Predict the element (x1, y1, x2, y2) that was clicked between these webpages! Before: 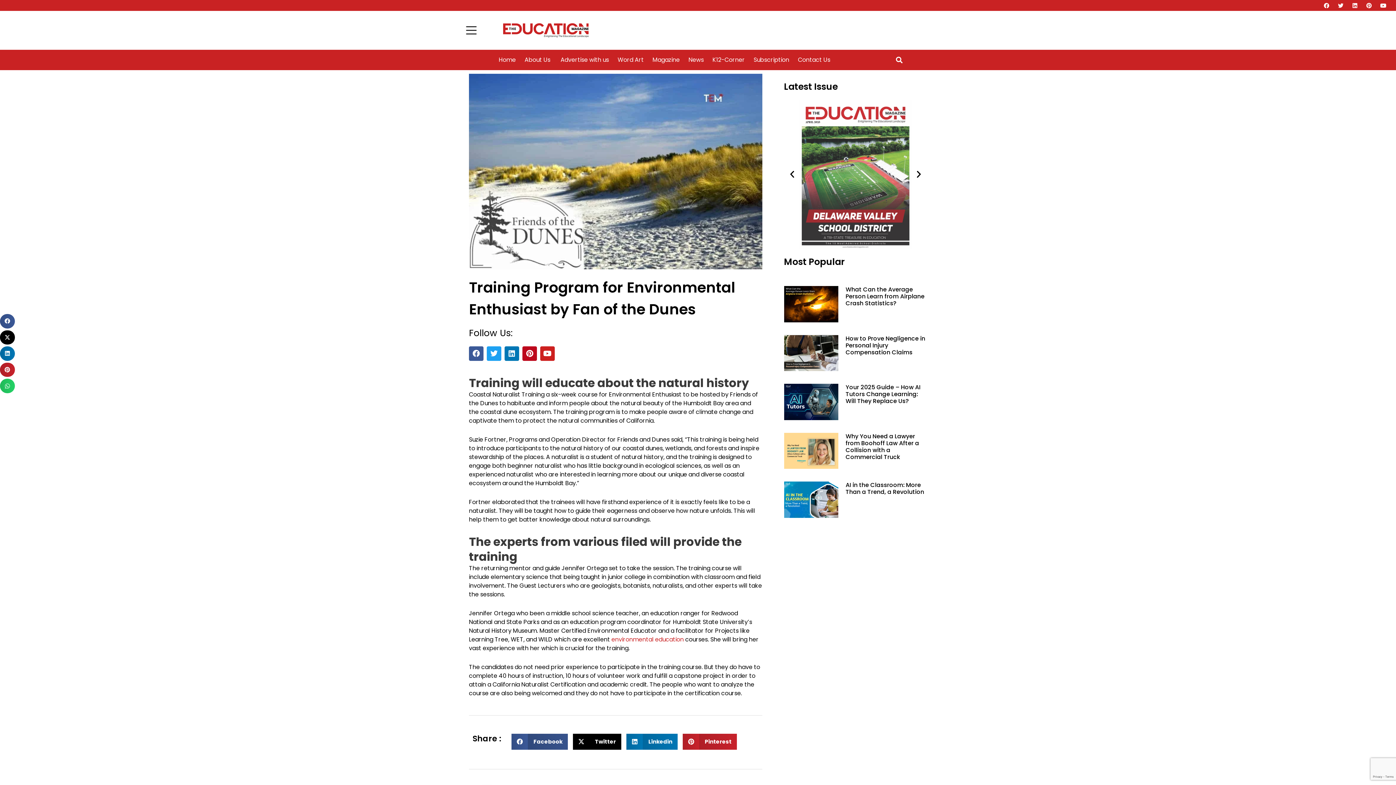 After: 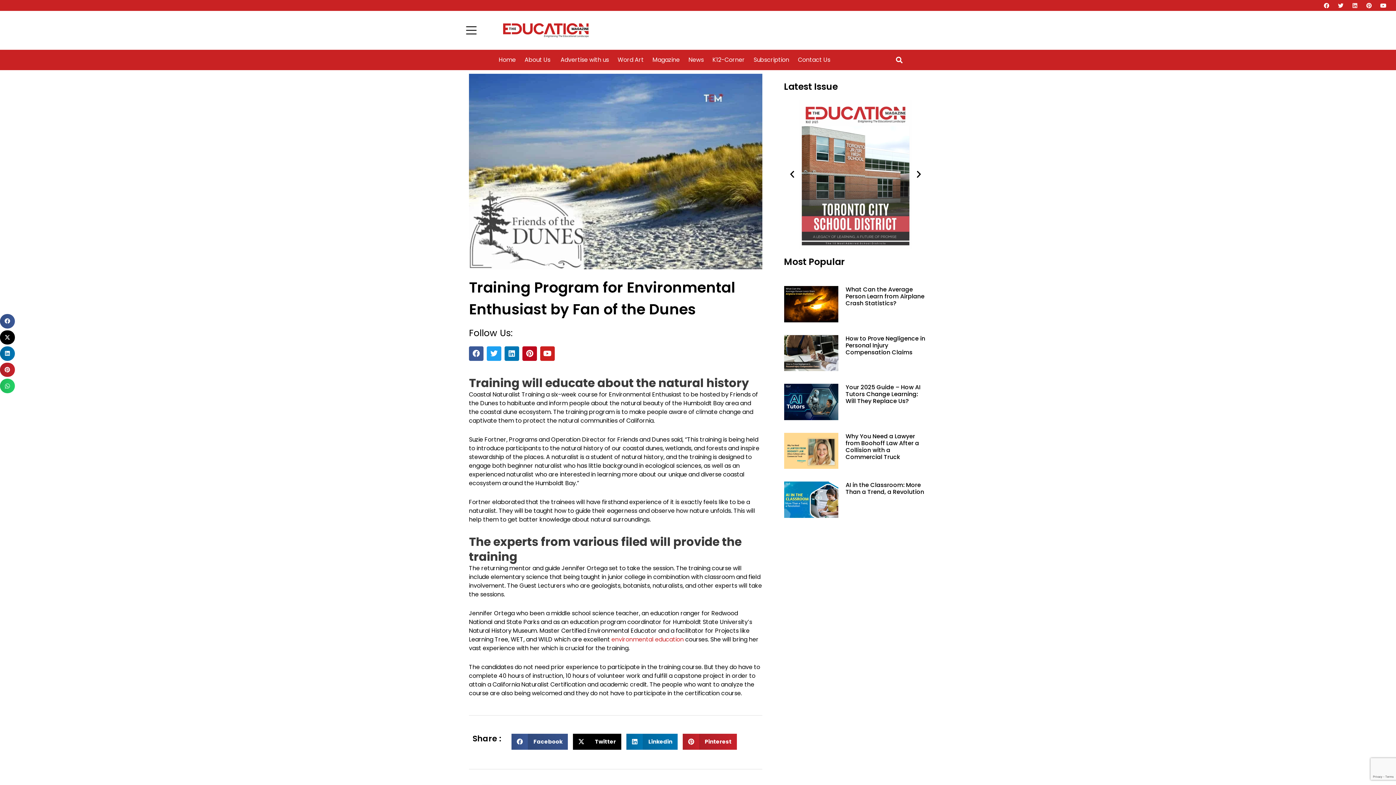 Action: label: Linkedin bbox: (1349, 0, 1360, 10)